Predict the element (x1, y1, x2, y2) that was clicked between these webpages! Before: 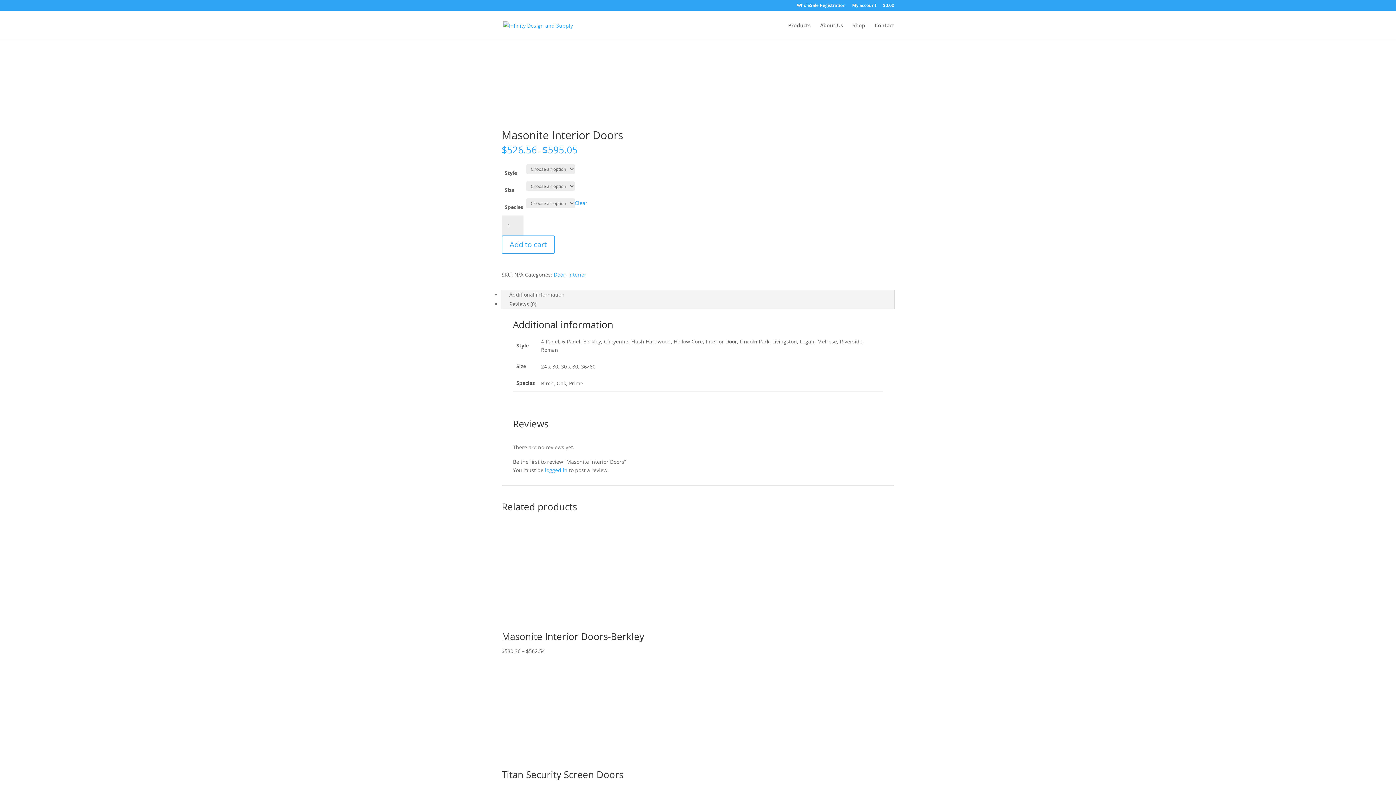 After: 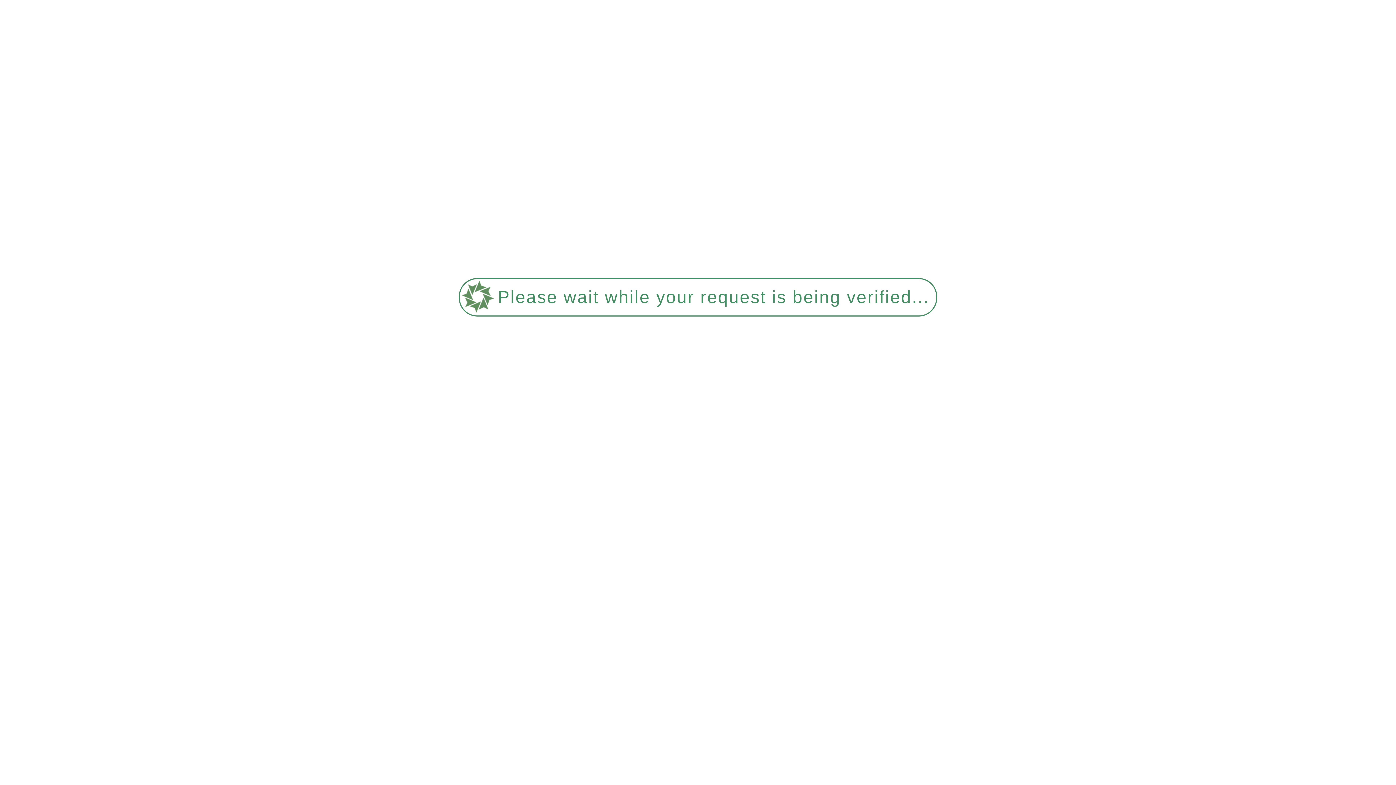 Action: bbox: (501, 97, 589, 104)